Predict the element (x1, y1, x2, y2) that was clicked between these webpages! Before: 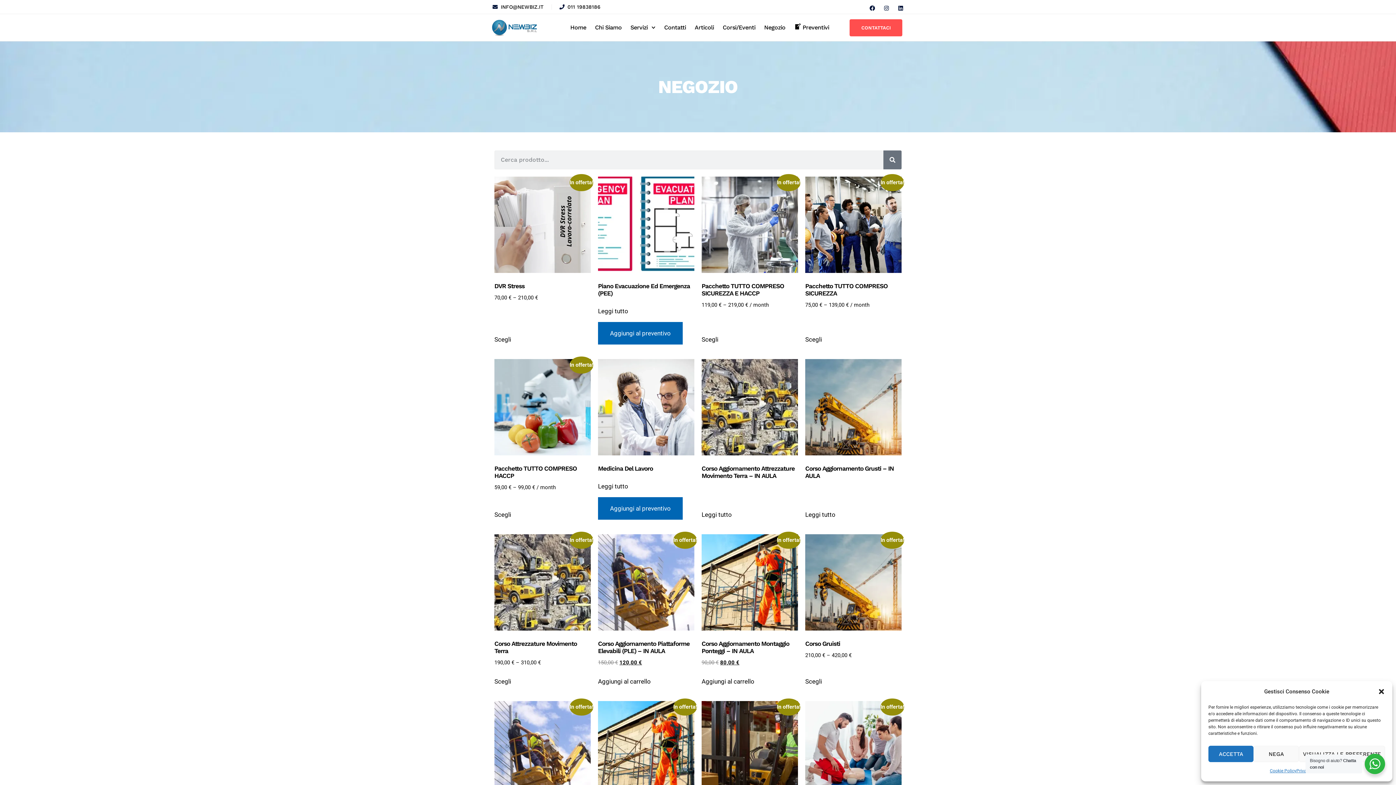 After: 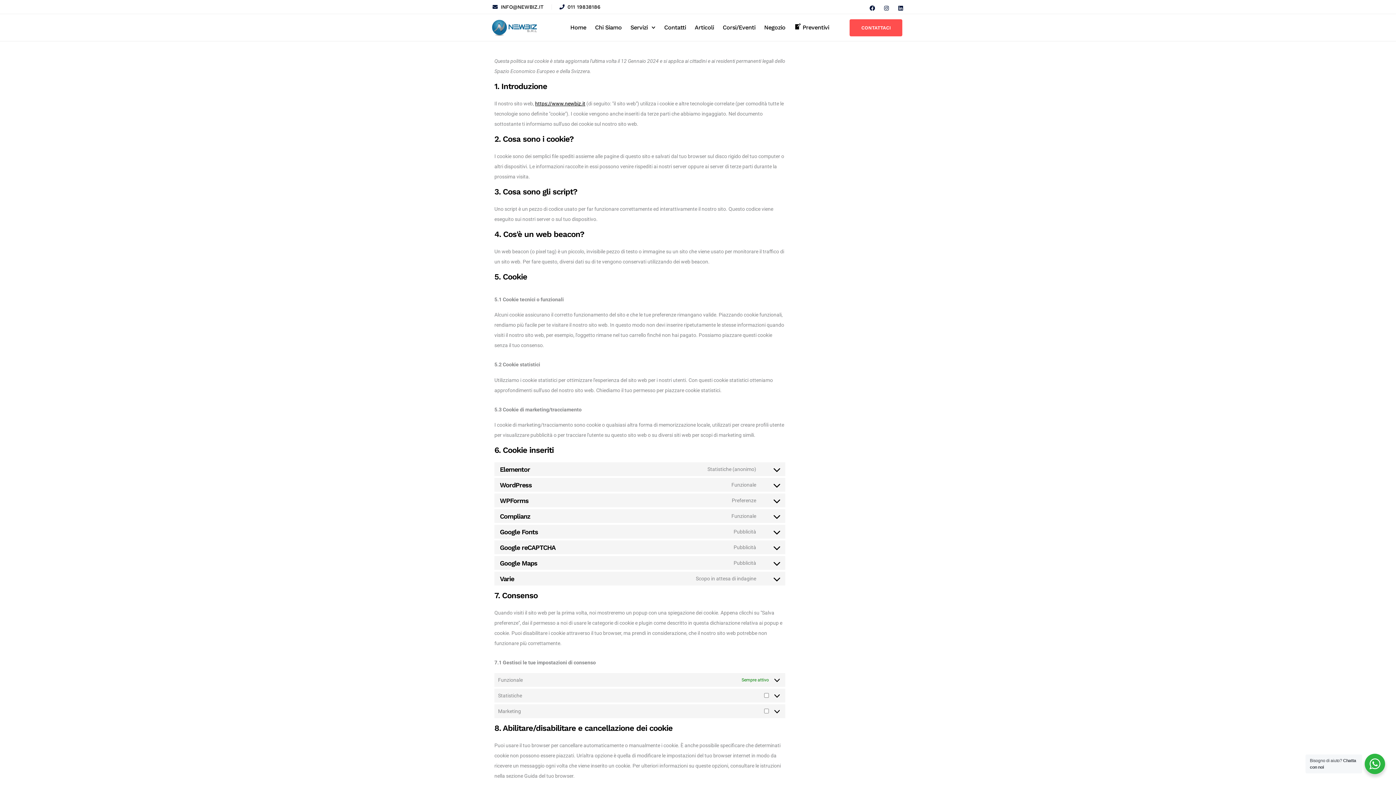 Action: bbox: (1270, 766, 1296, 776) label: Cookie Policy